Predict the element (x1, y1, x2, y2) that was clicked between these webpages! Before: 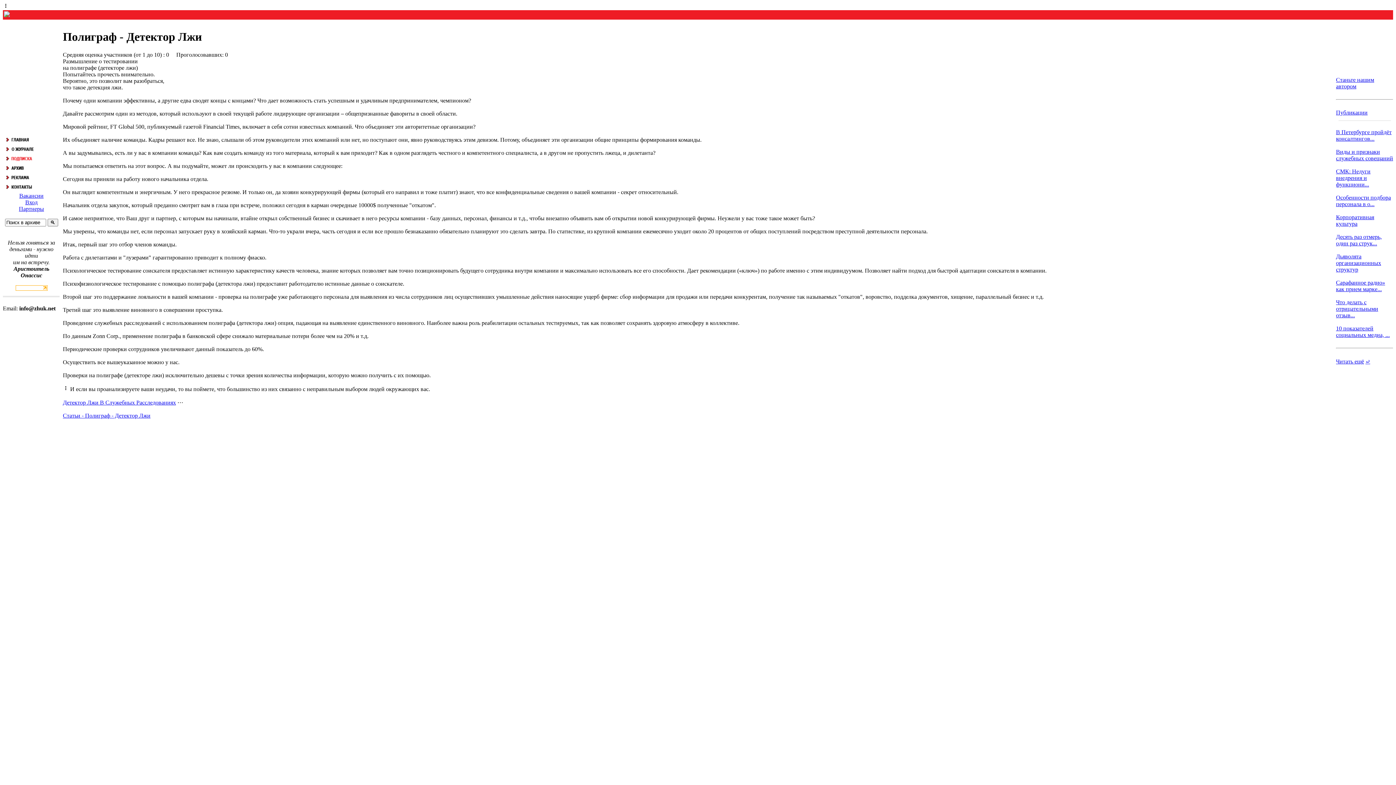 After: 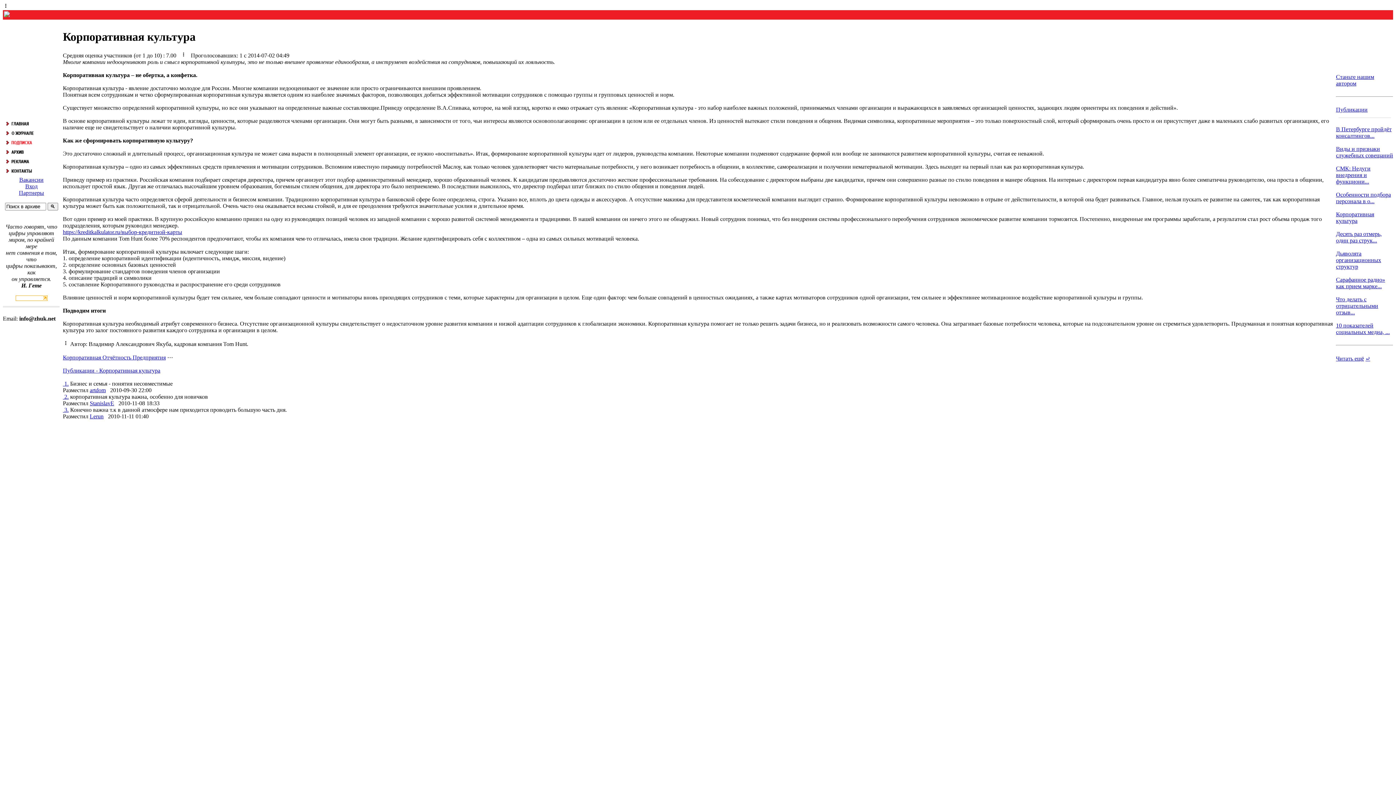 Action: bbox: (1336, 214, 1374, 226) label: Корпоративная культура